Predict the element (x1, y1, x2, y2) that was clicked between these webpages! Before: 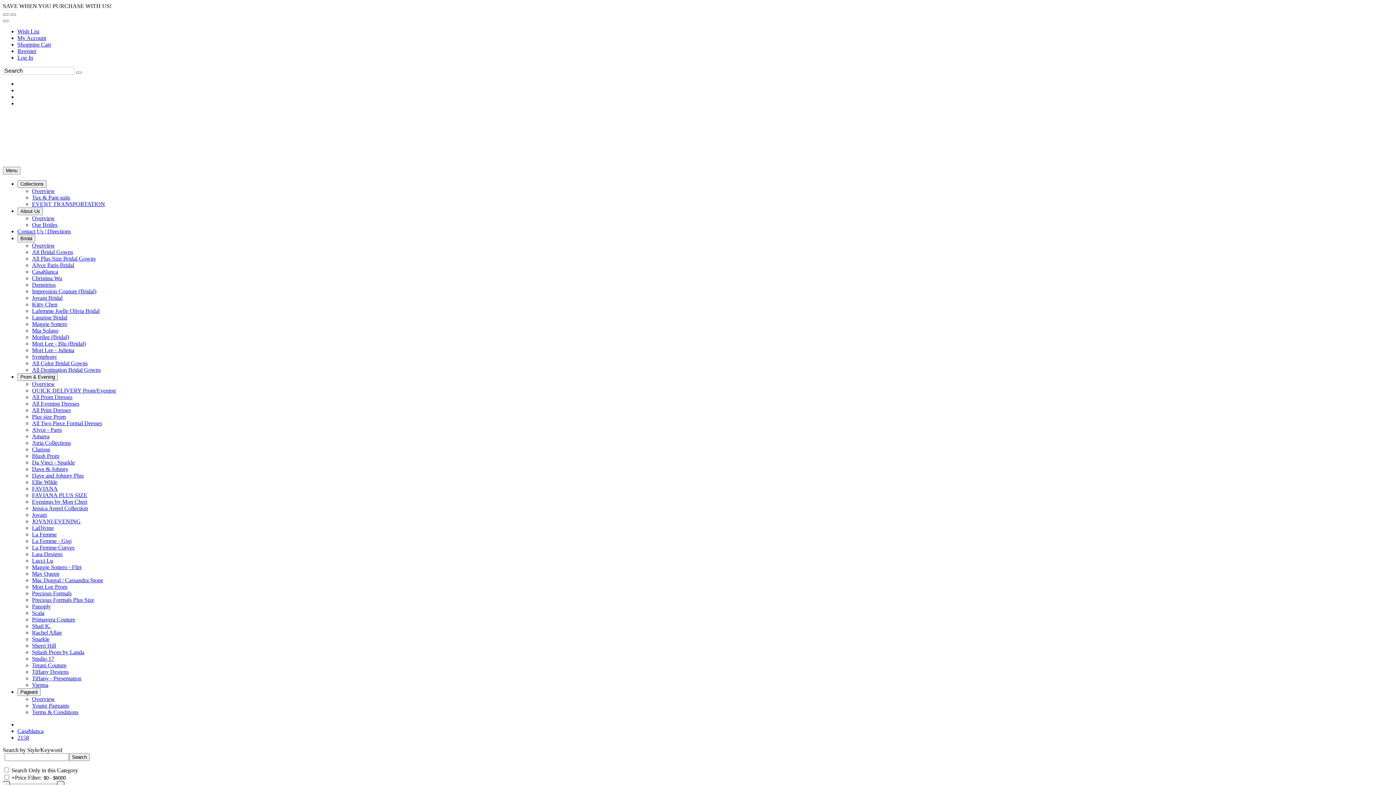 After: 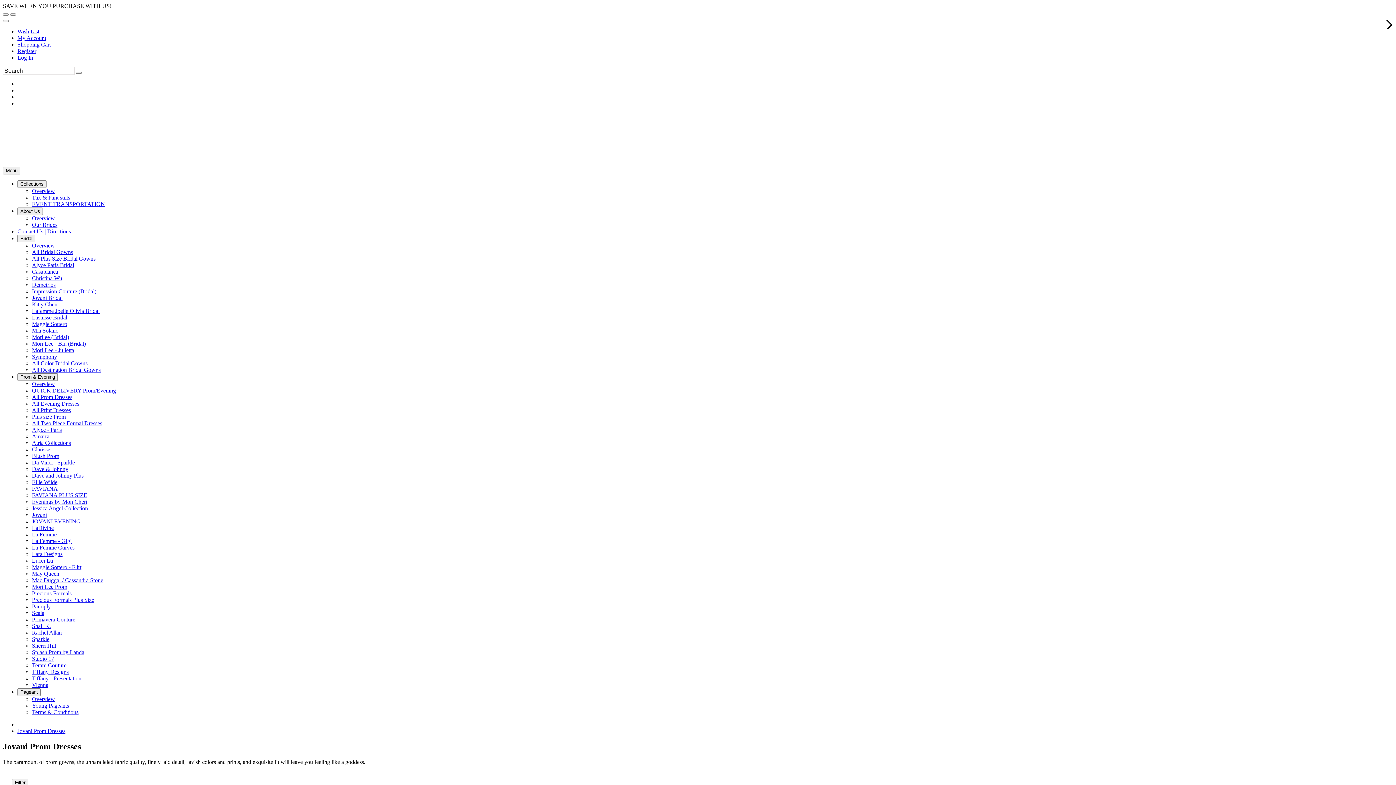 Action: label: Jovani bbox: (32, 512, 46, 518)